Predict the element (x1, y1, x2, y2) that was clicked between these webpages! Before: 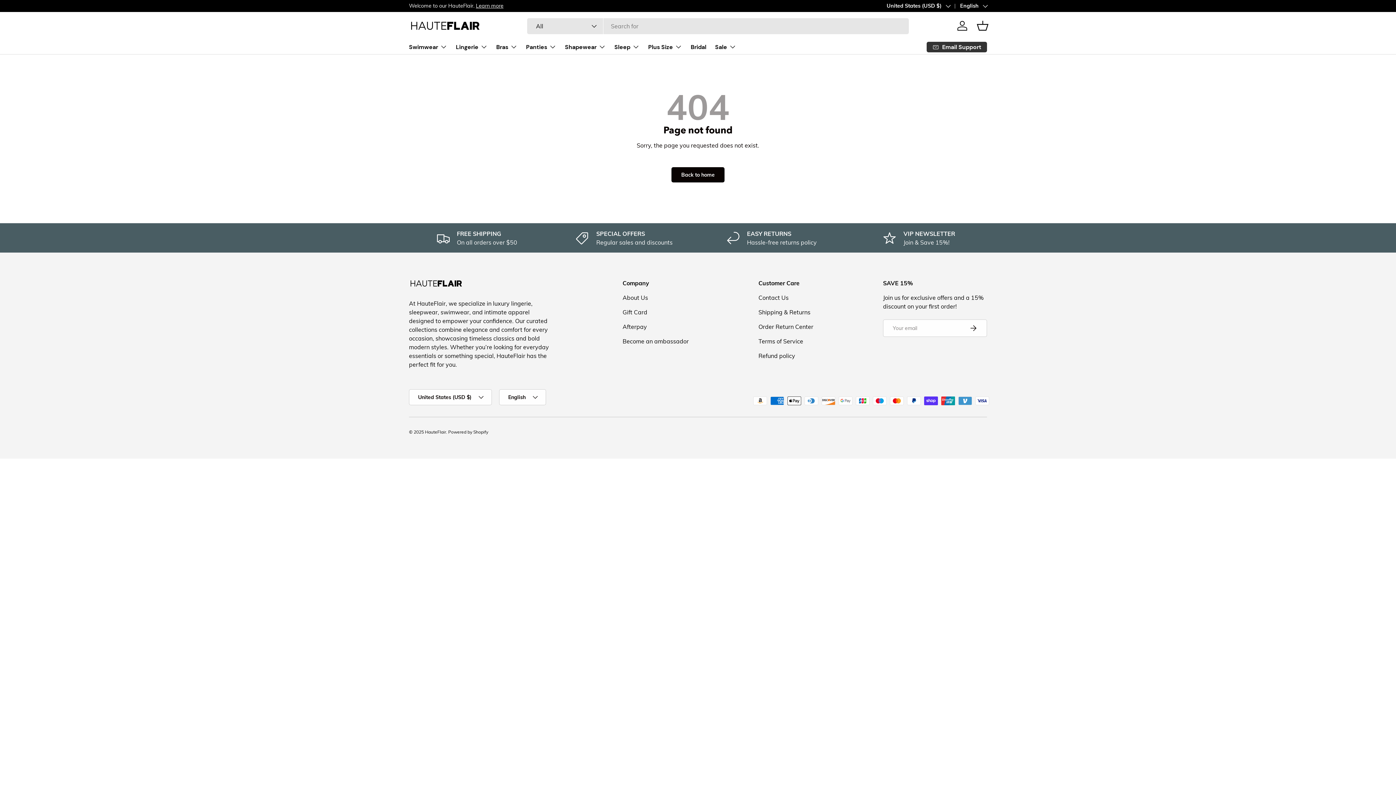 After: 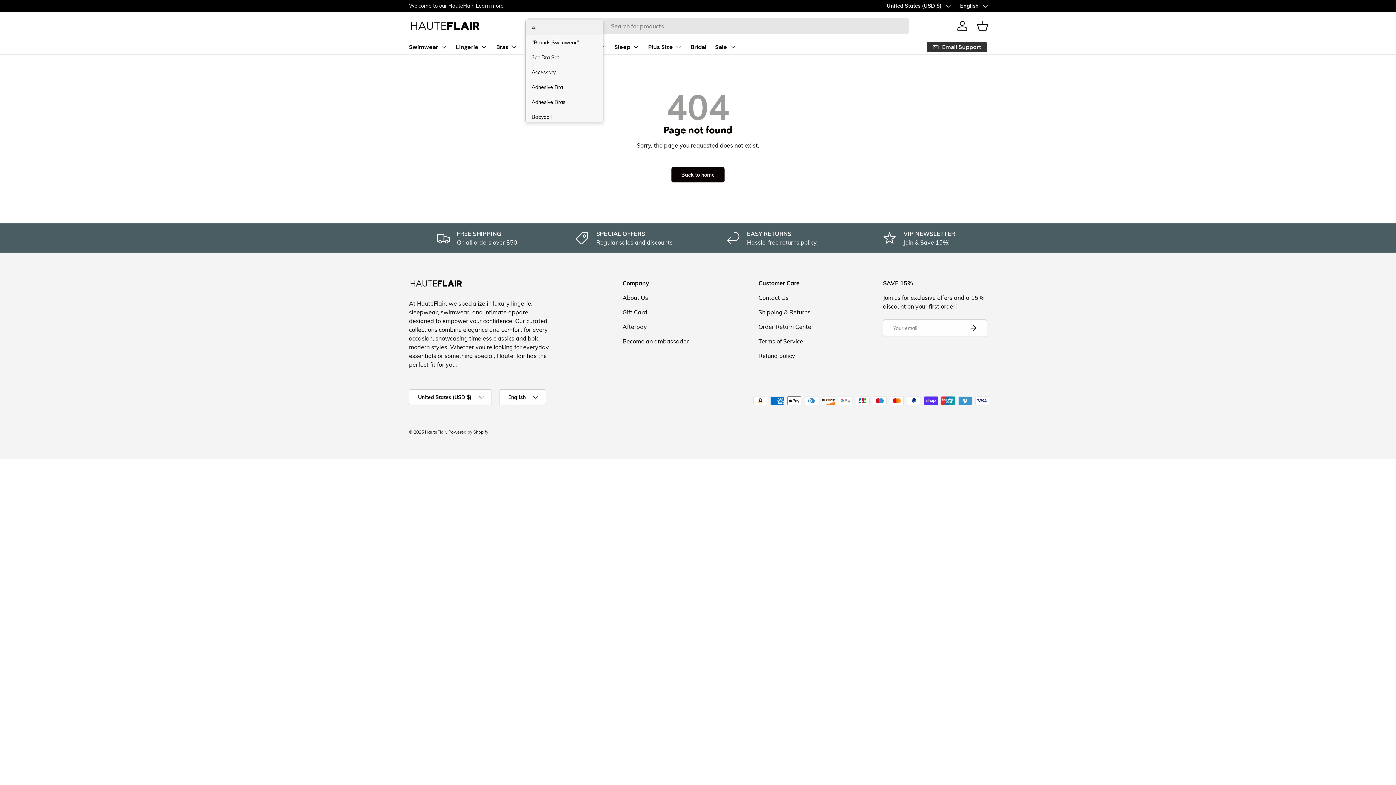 Action: label: All bbox: (527, 18, 603, 34)